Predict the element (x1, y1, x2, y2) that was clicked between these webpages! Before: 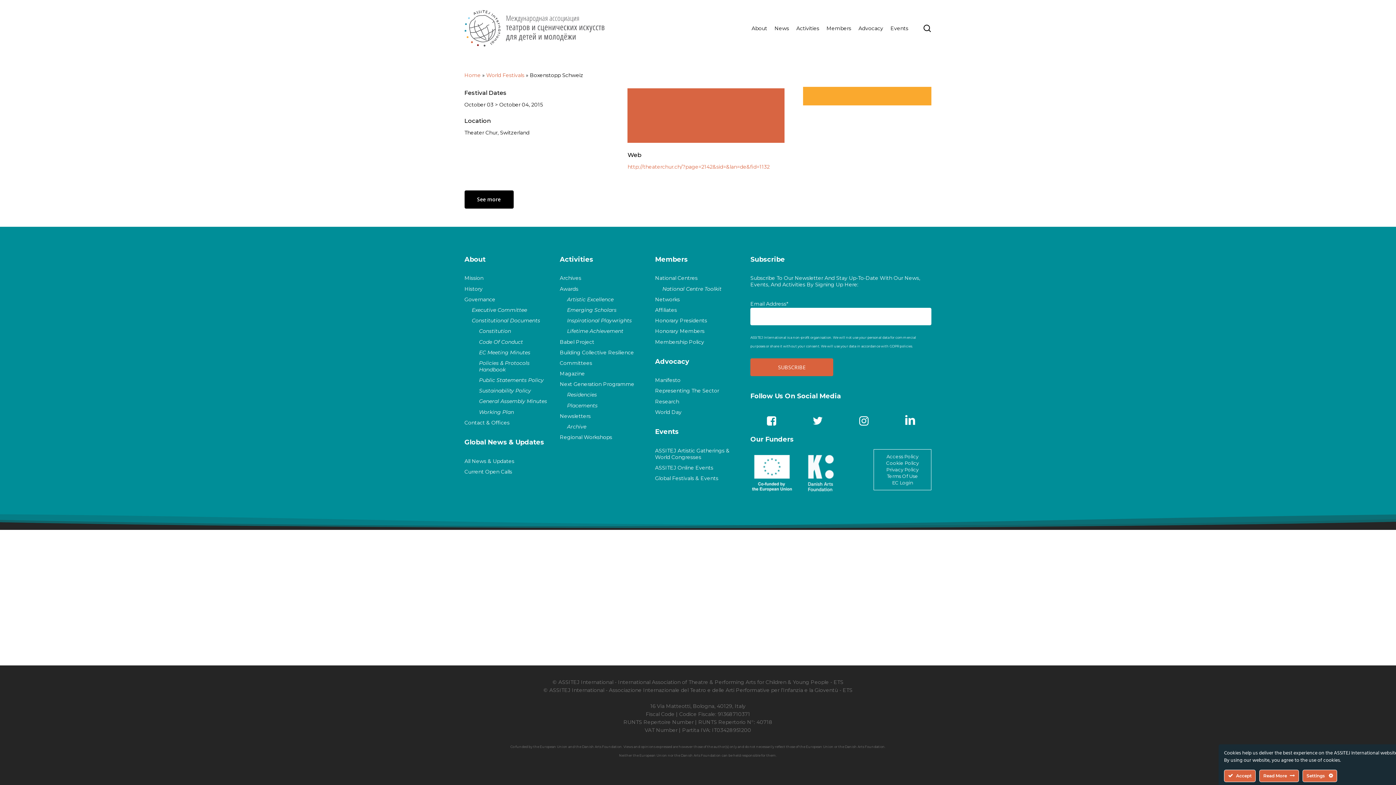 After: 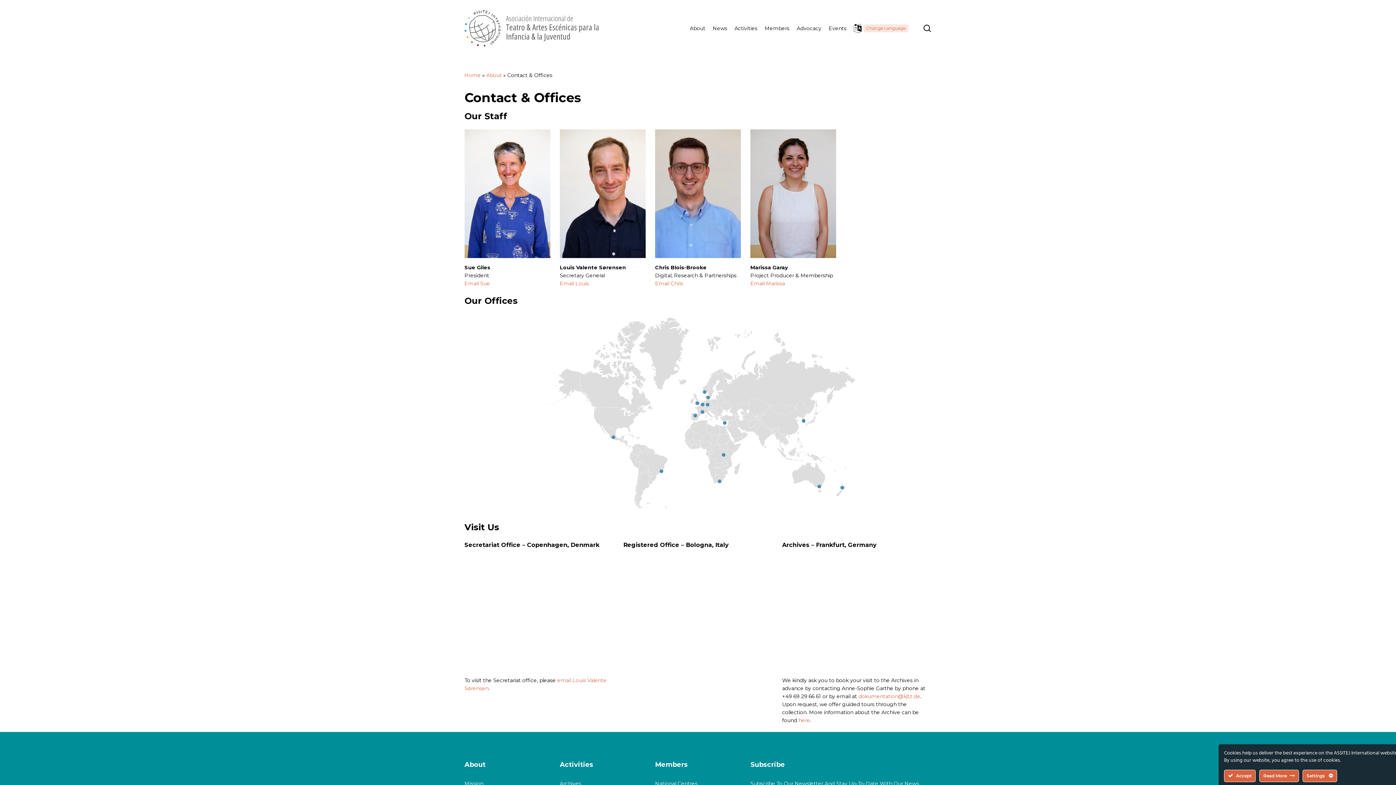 Action: label: Contact & Offices bbox: (464, 419, 509, 426)